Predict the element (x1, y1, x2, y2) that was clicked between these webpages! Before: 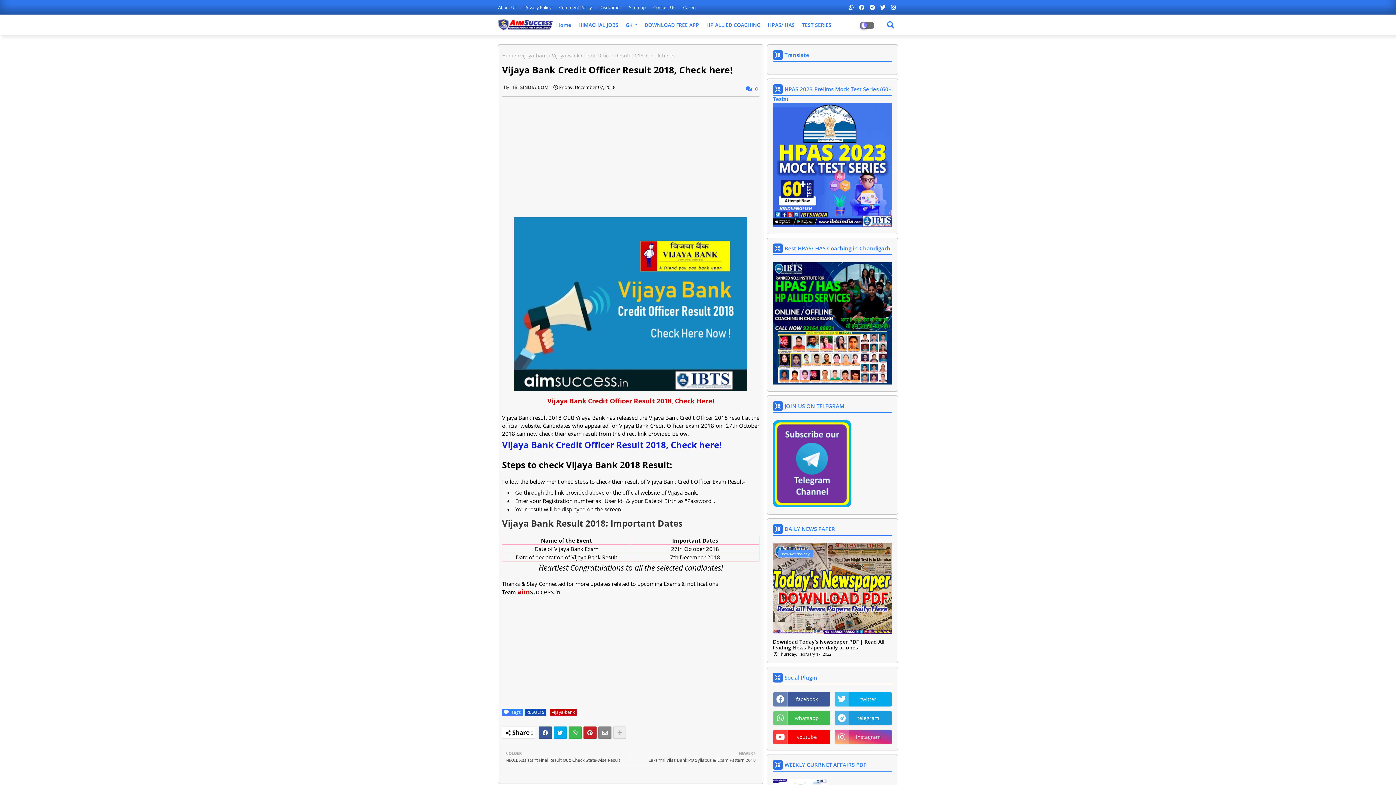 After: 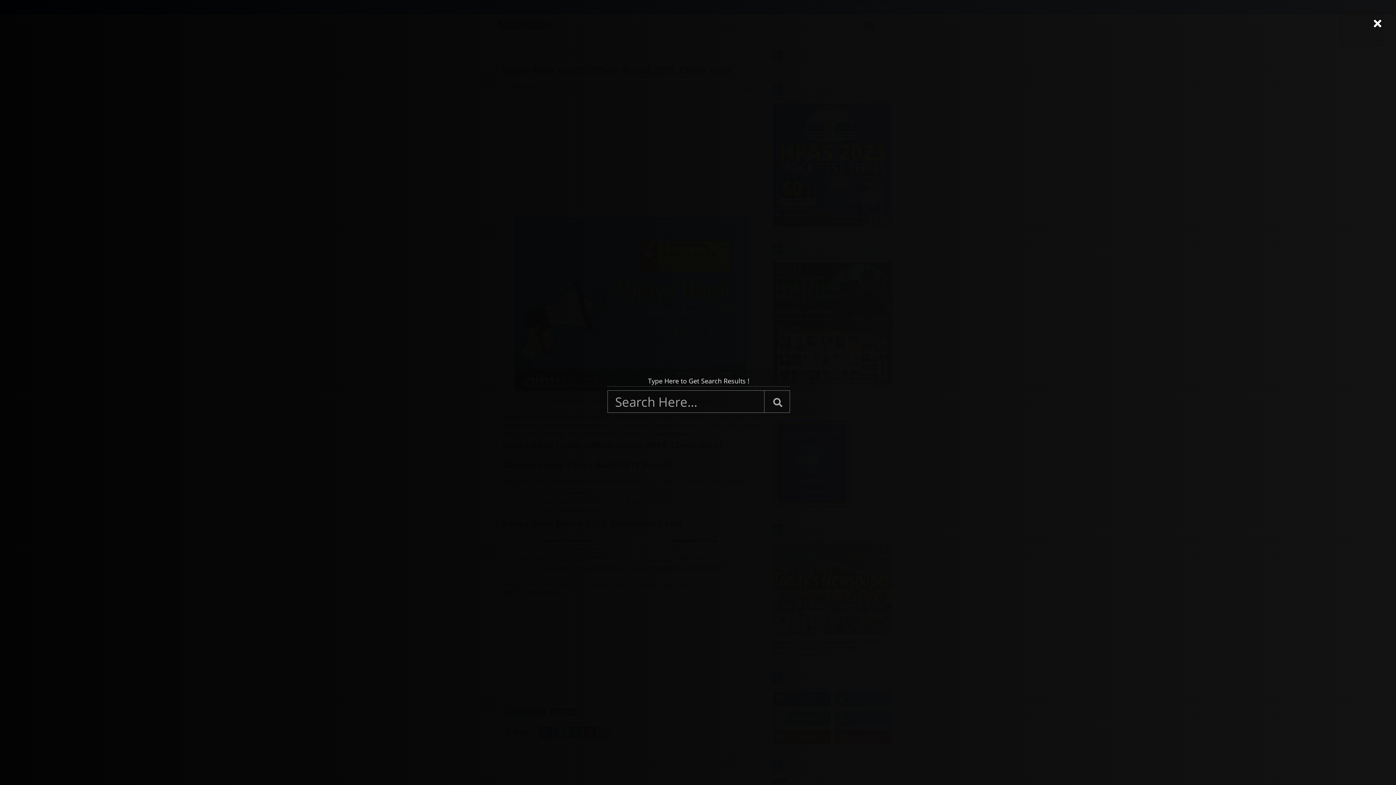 Action: bbox: (883, 17, 898, 32)